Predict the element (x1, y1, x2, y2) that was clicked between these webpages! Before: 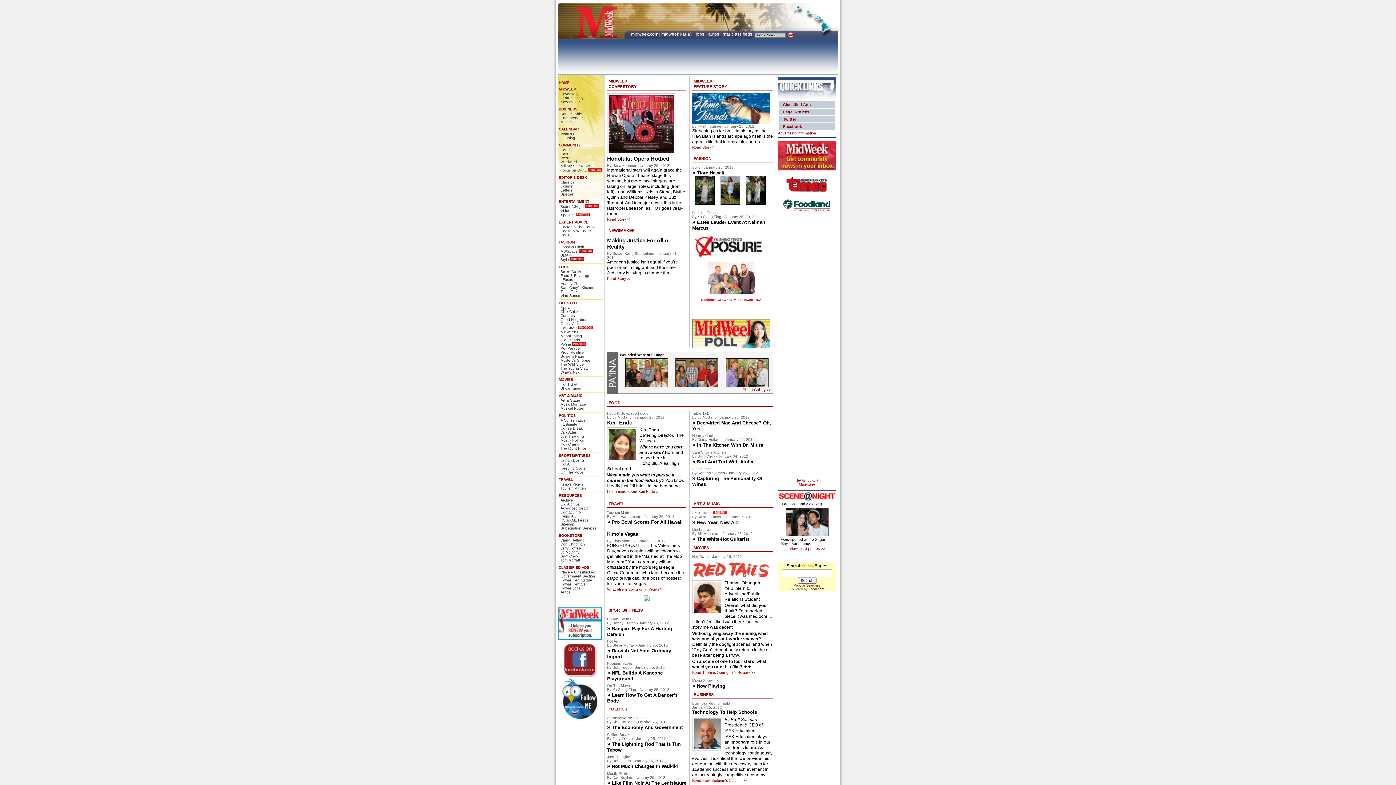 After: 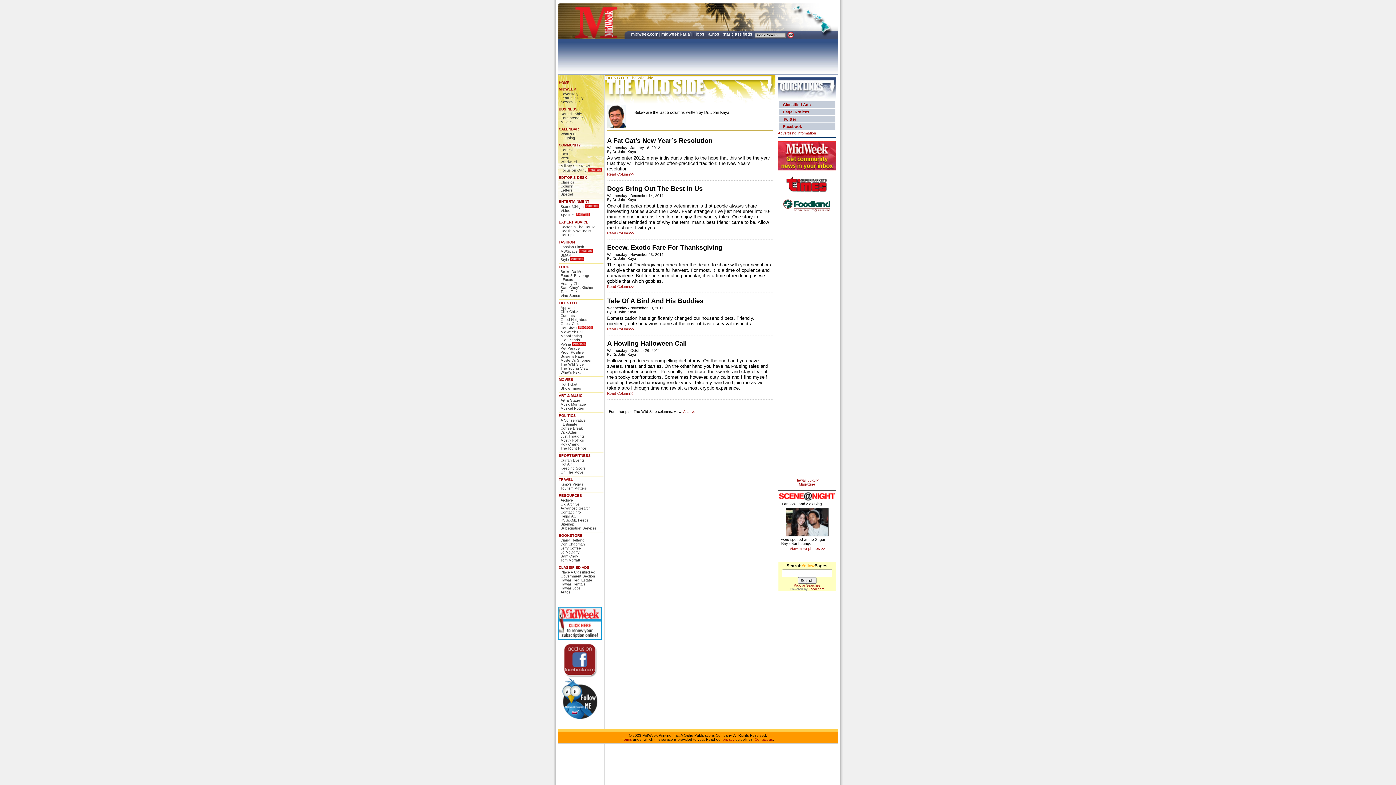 Action: label: The Wild Side bbox: (560, 362, 584, 366)